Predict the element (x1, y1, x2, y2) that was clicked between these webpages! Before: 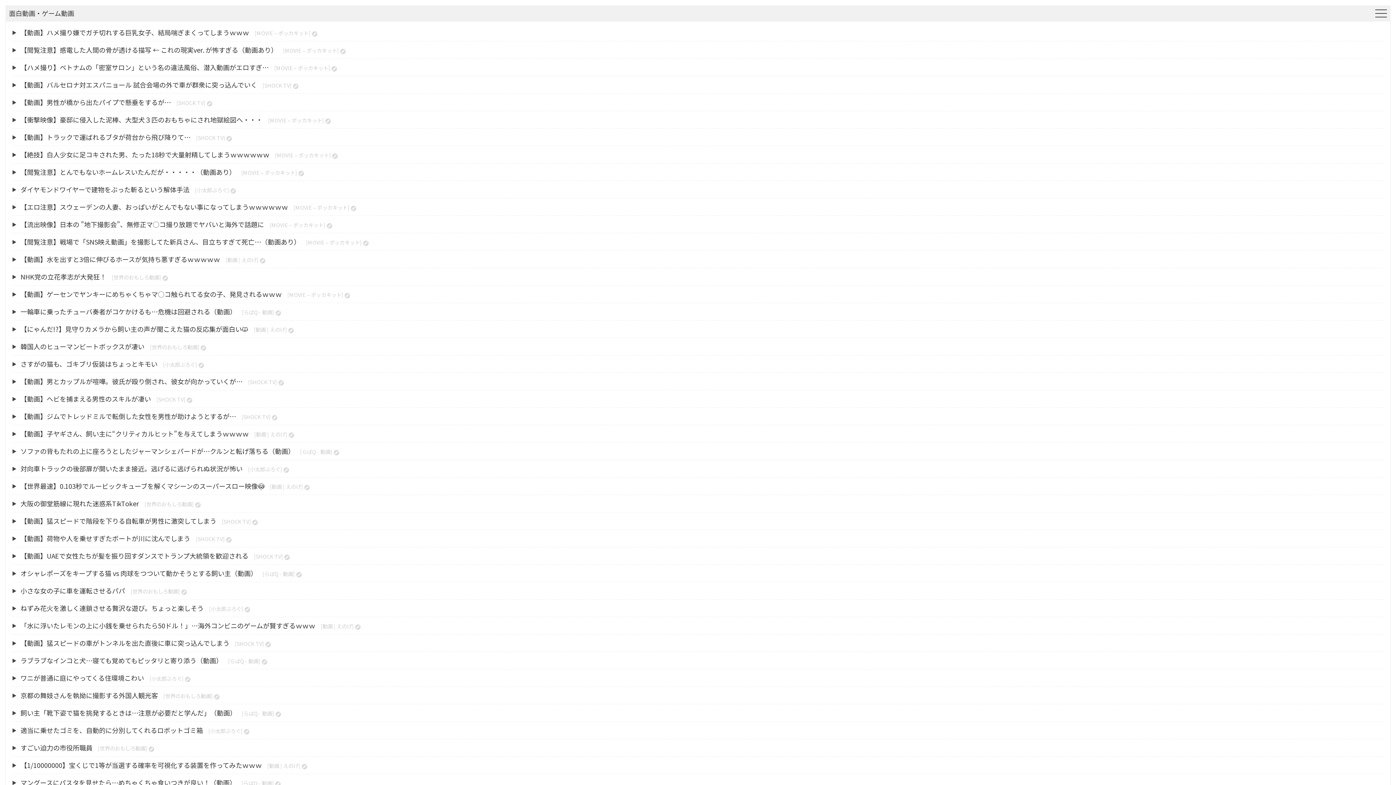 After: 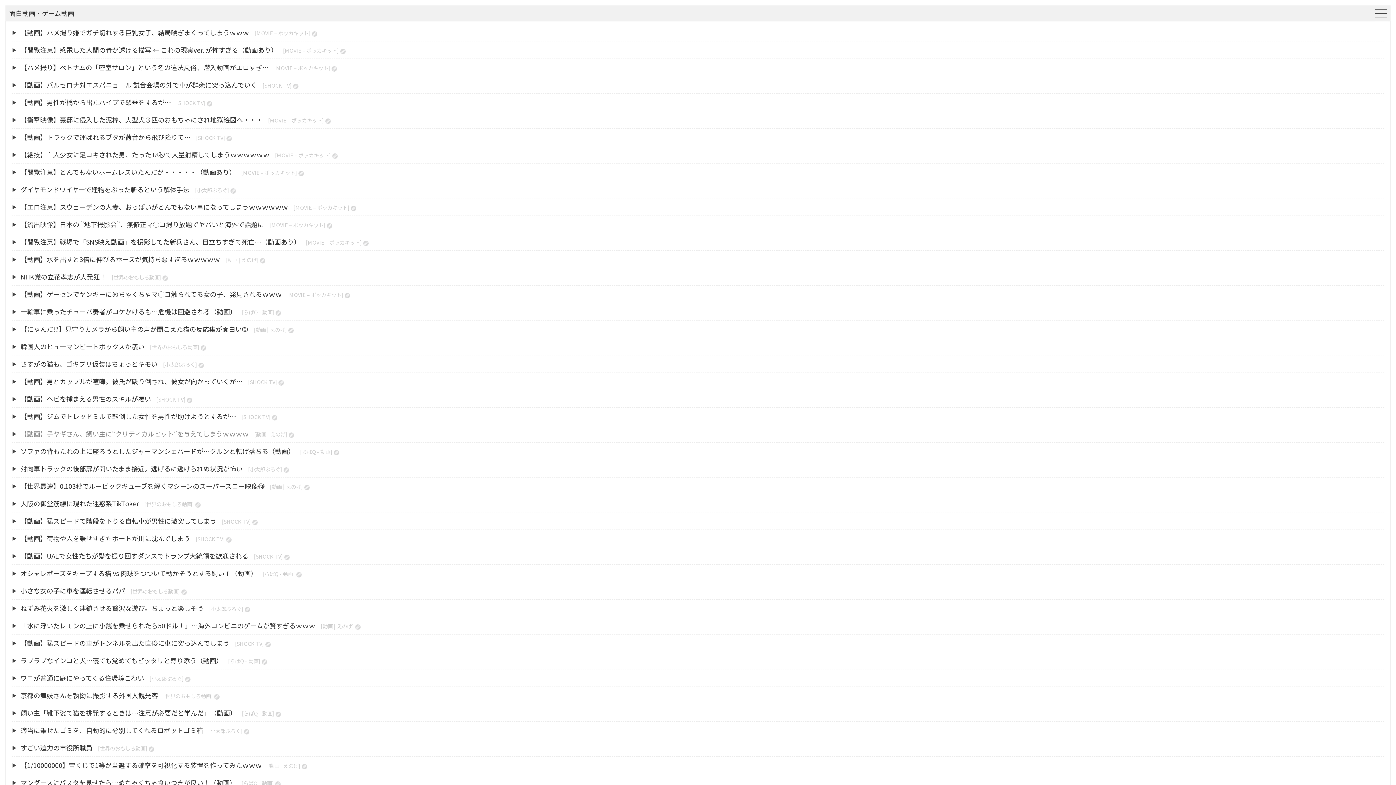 Action: label: 【動画】子ヤギさん、飼い主に“クリティカルヒット”を与えてしまうｗｗｗｗ bbox: (20, 429, 248, 438)